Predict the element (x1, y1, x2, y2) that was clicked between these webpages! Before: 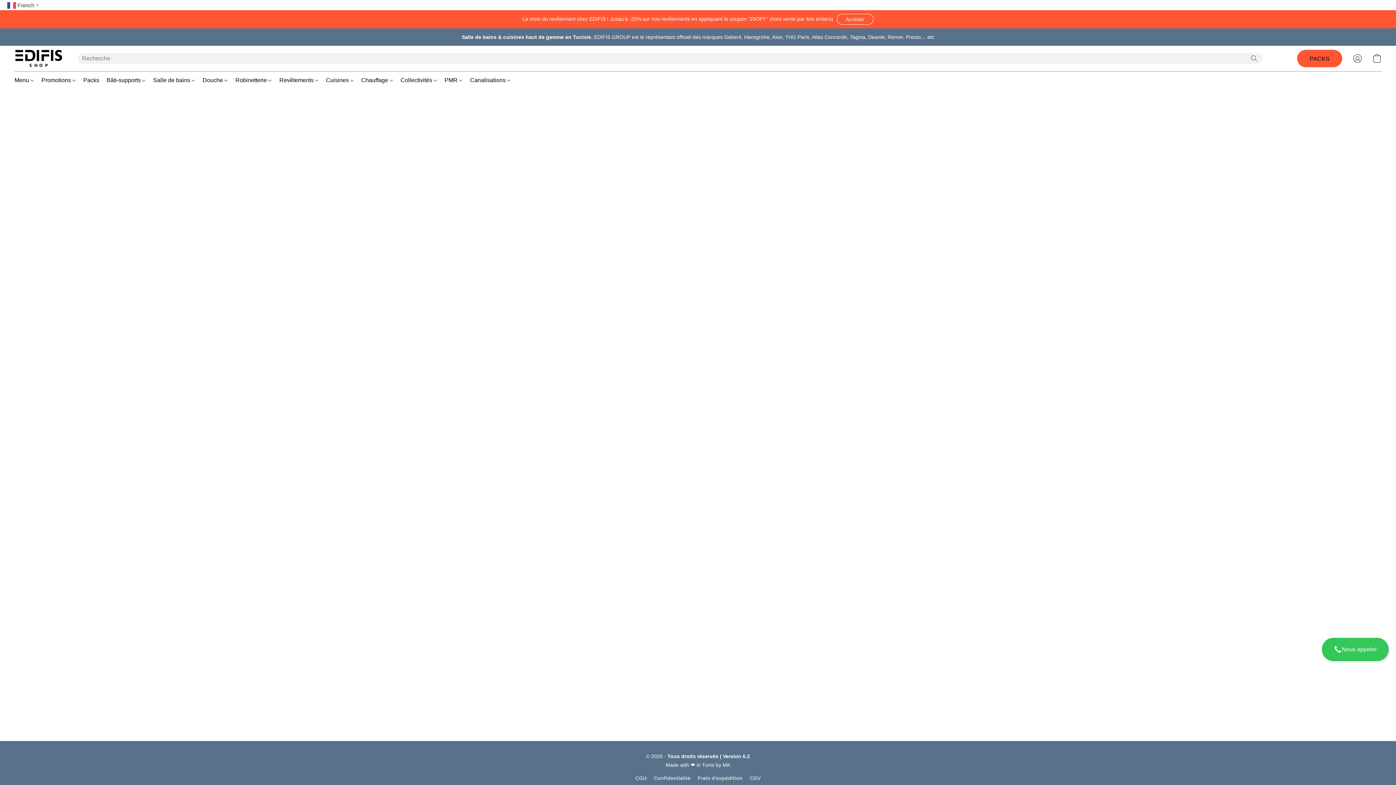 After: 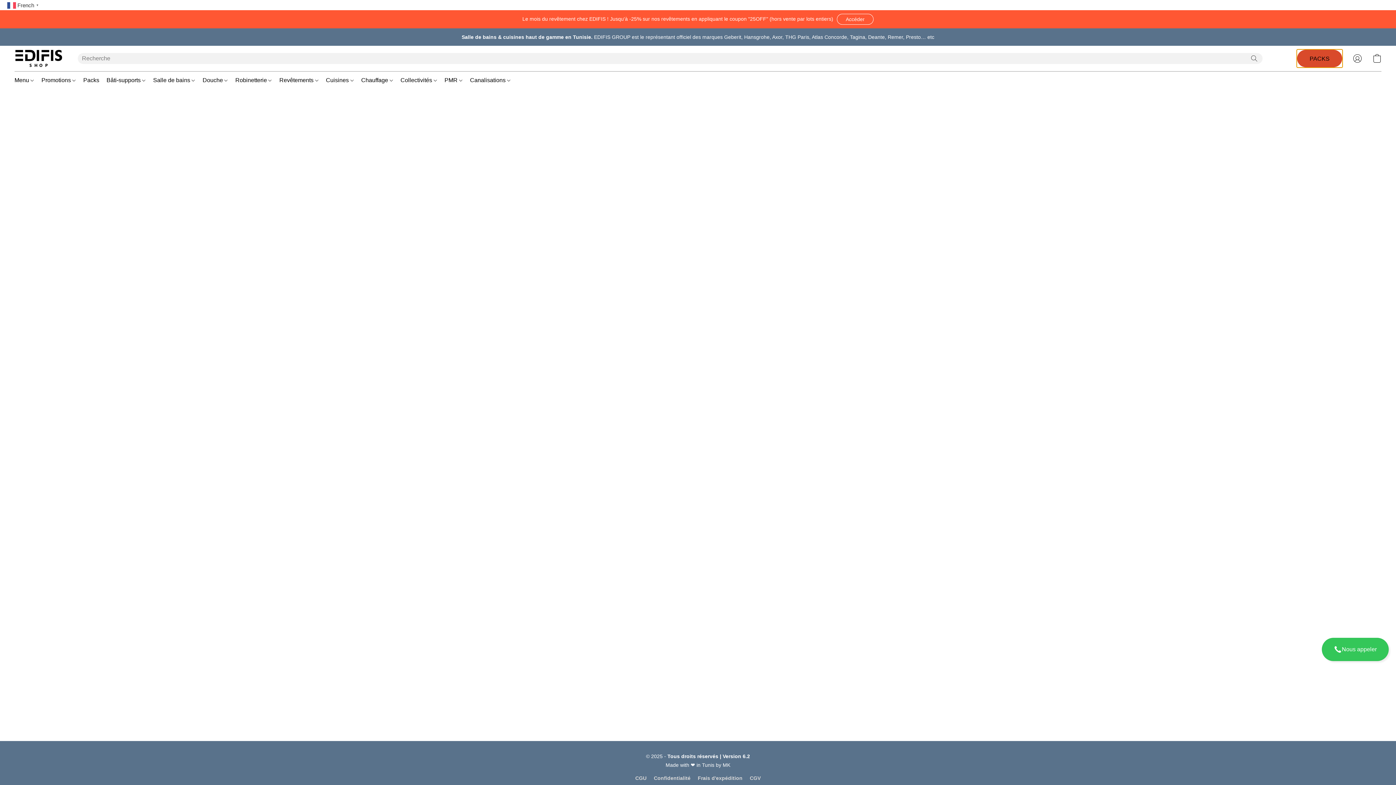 Action: bbox: (1297, 49, 1342, 67) label: PACKS